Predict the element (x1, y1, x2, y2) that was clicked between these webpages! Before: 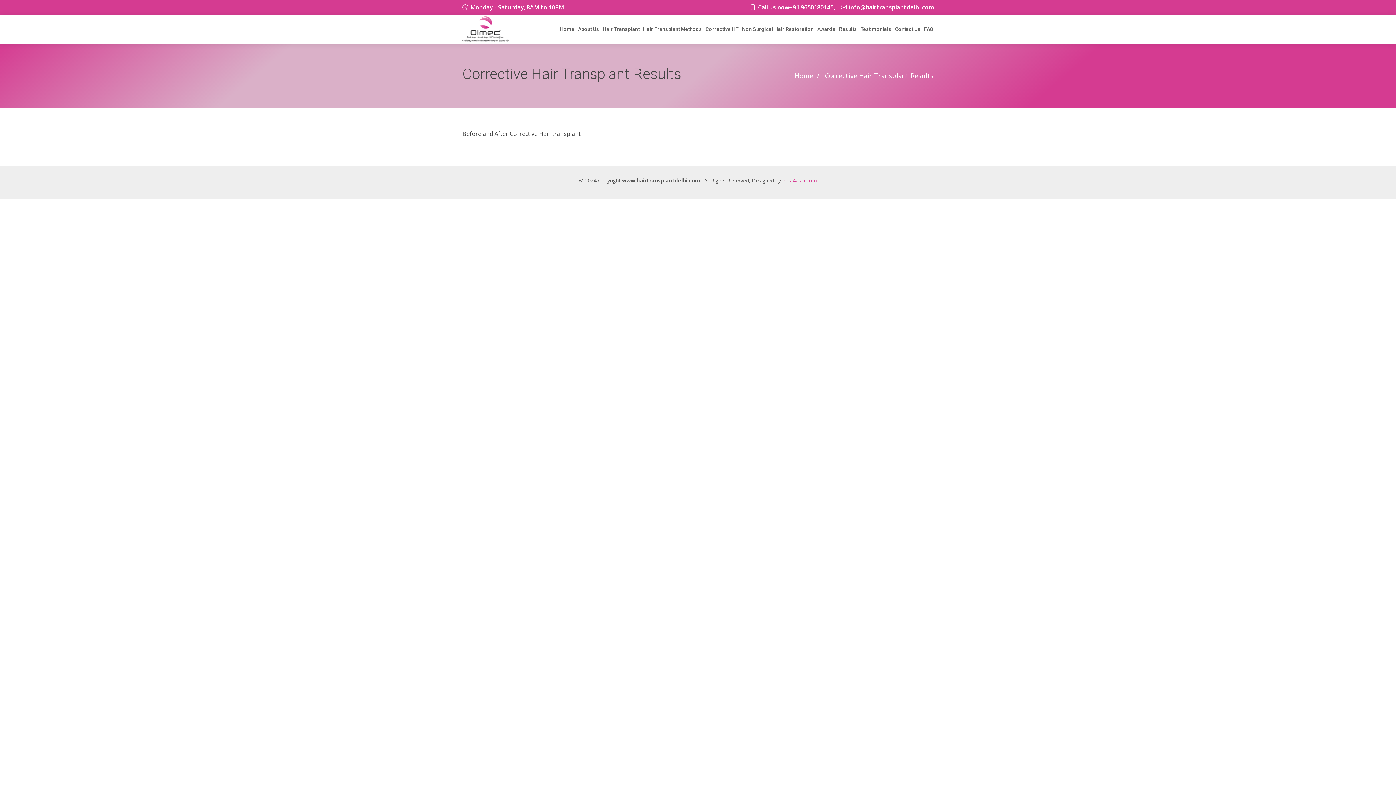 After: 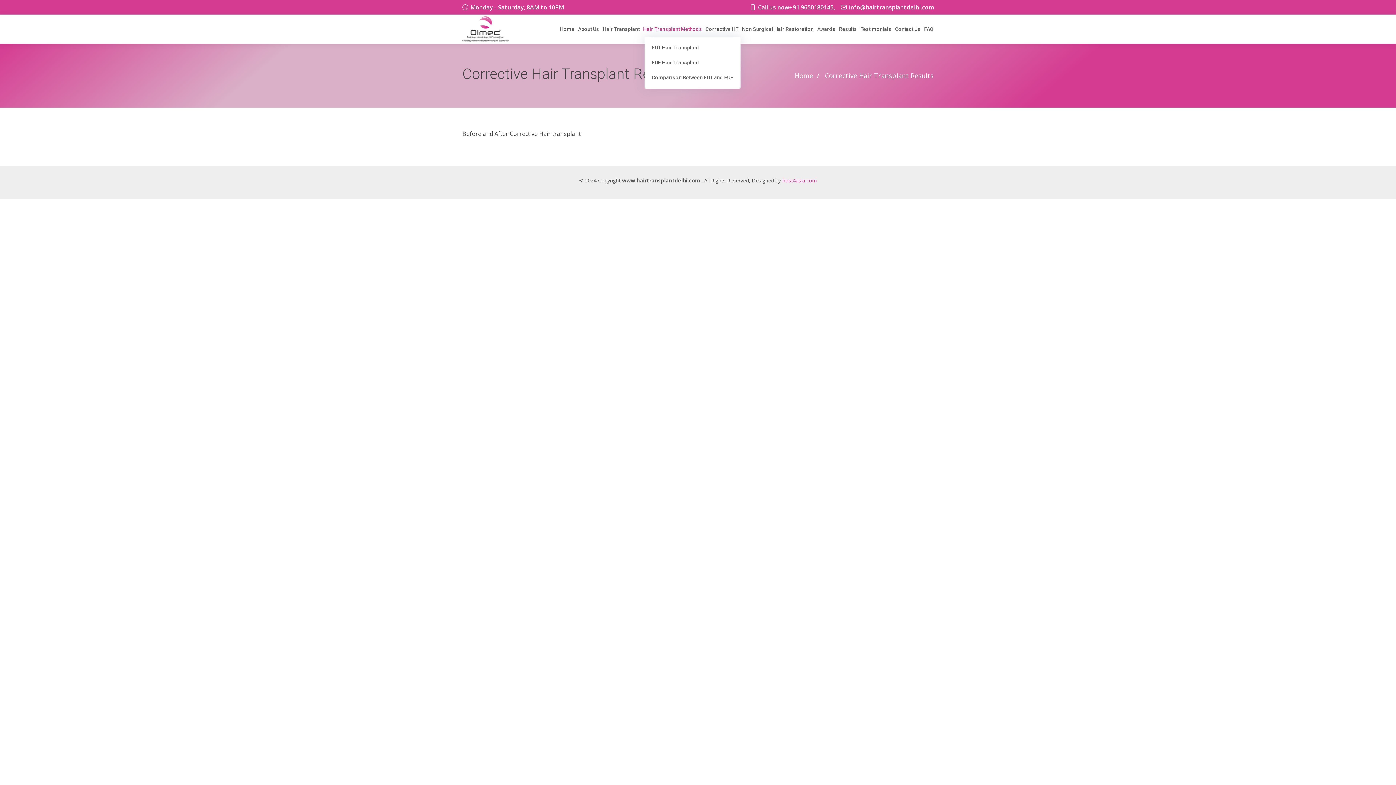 Action: label: Hair Transplant Methods bbox: (639, 21, 702, 36)